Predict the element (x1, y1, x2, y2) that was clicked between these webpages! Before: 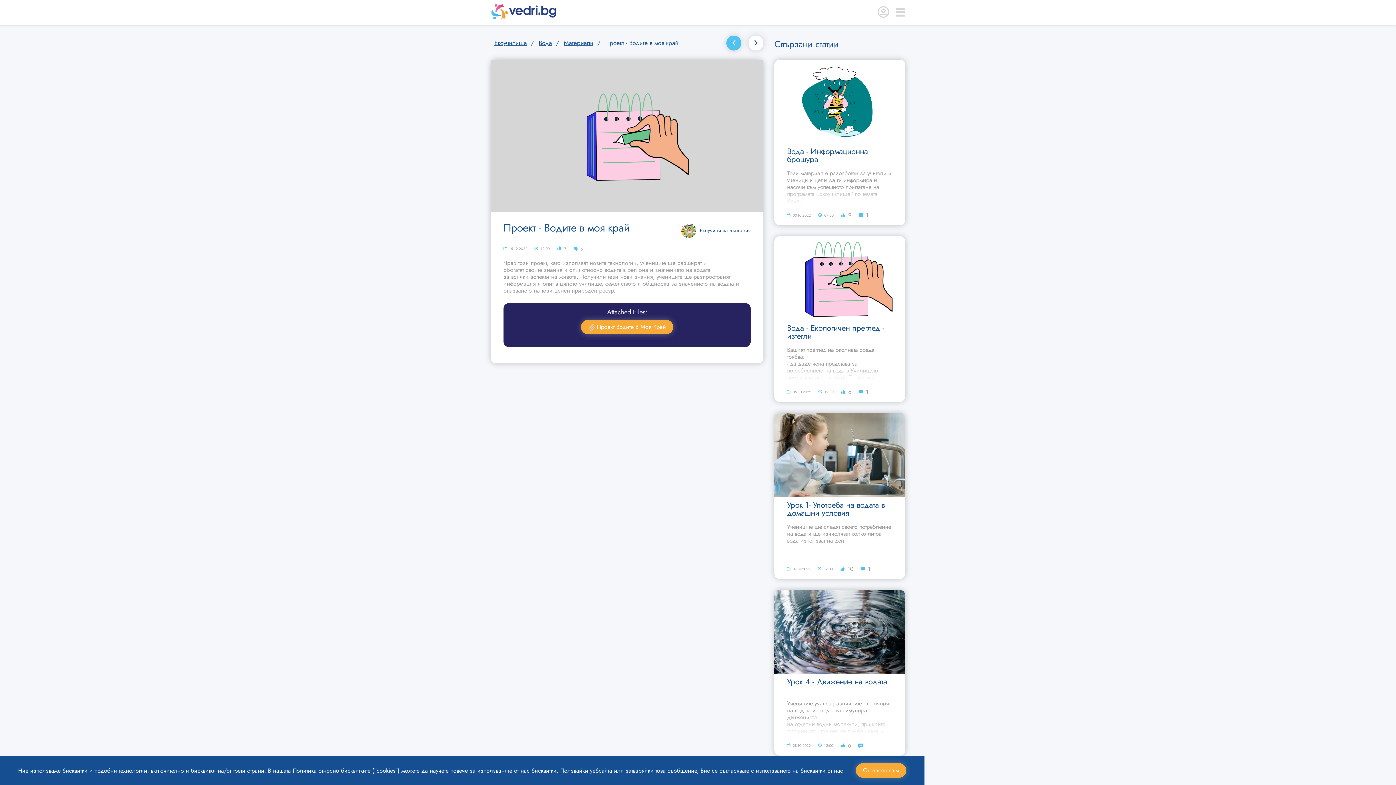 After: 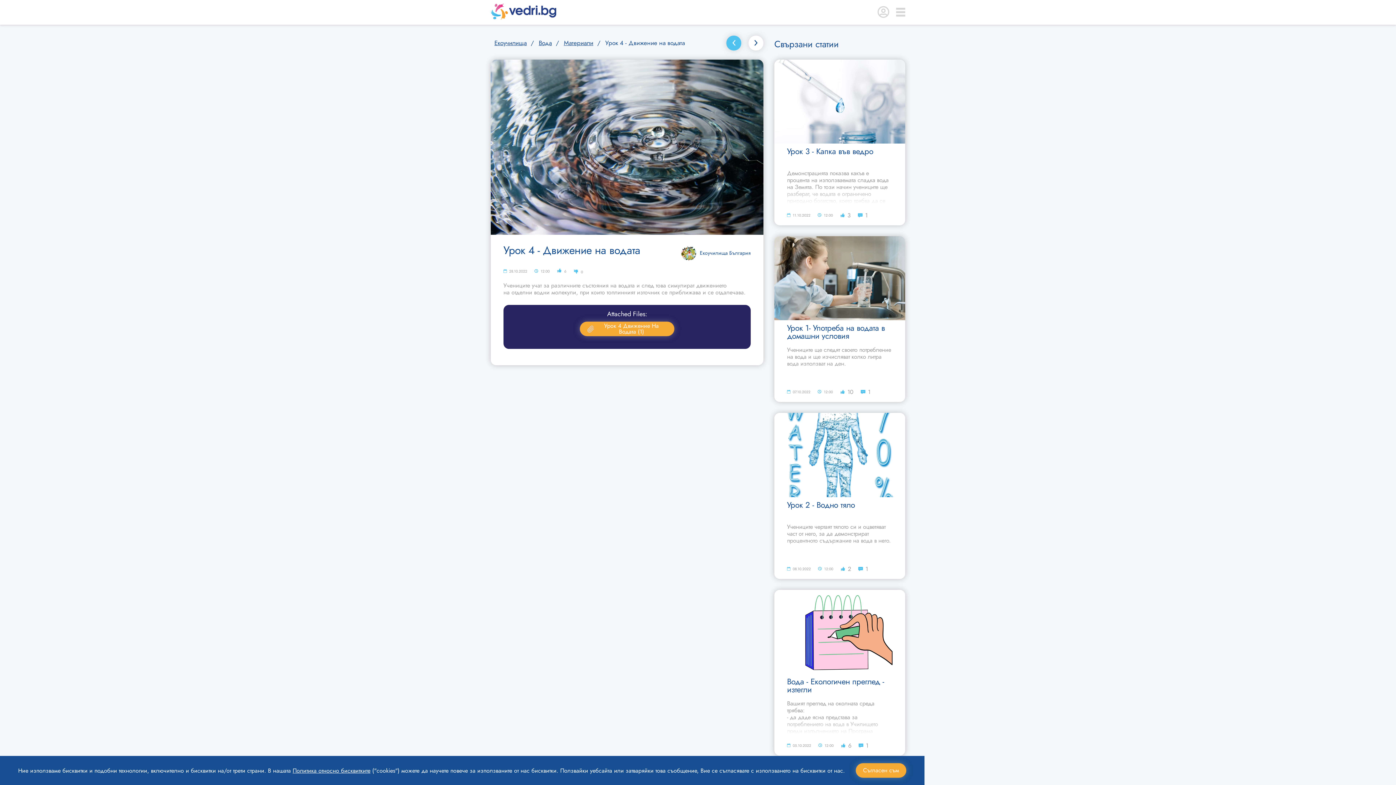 Action: bbox: (774, 590, 905, 755) label: Урок 4 - Движение на водата

Учениците учат за различните състояния на водата и след това симулират движението
на отделни водни молекули, при които топлинният източник се приближава и се отдалечава.

 28.10.2022
 12:00
 6
 1